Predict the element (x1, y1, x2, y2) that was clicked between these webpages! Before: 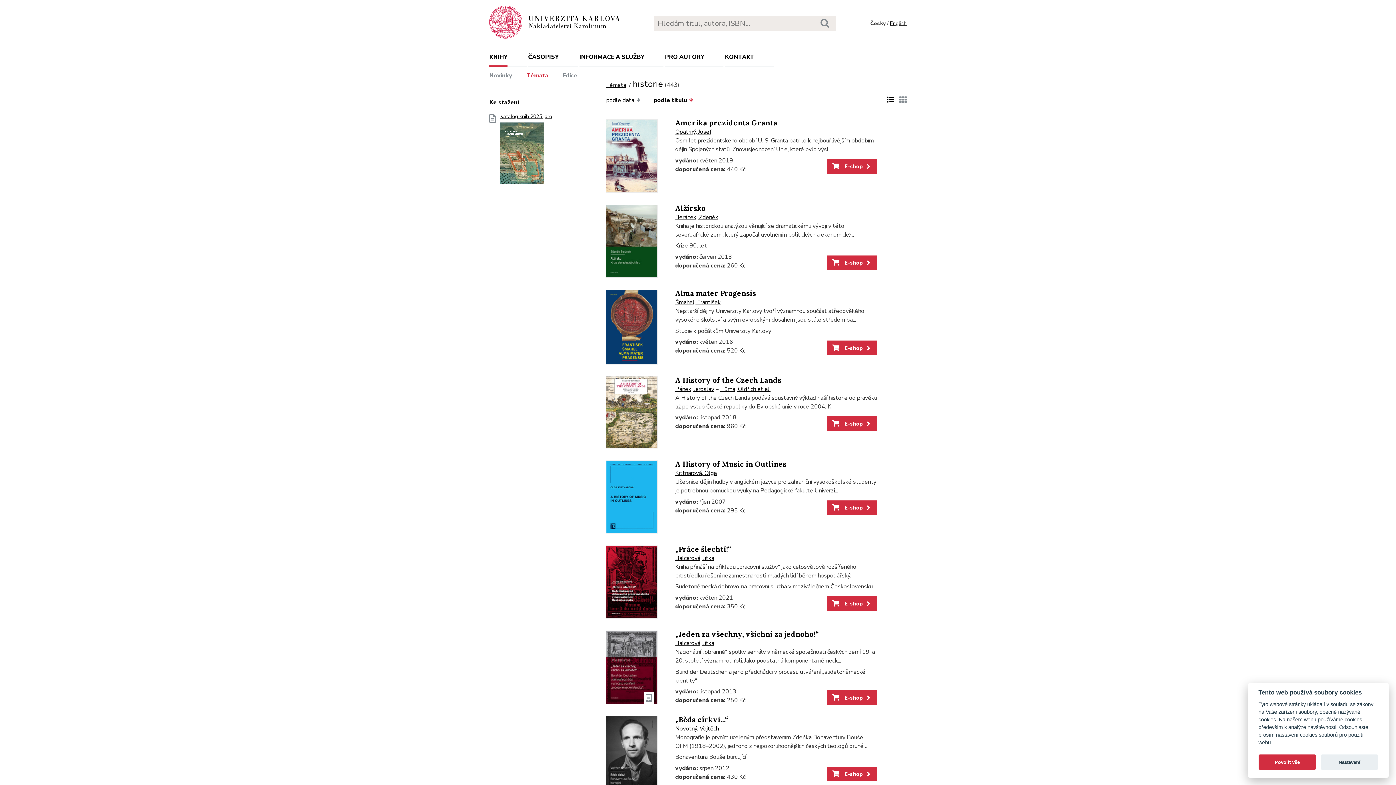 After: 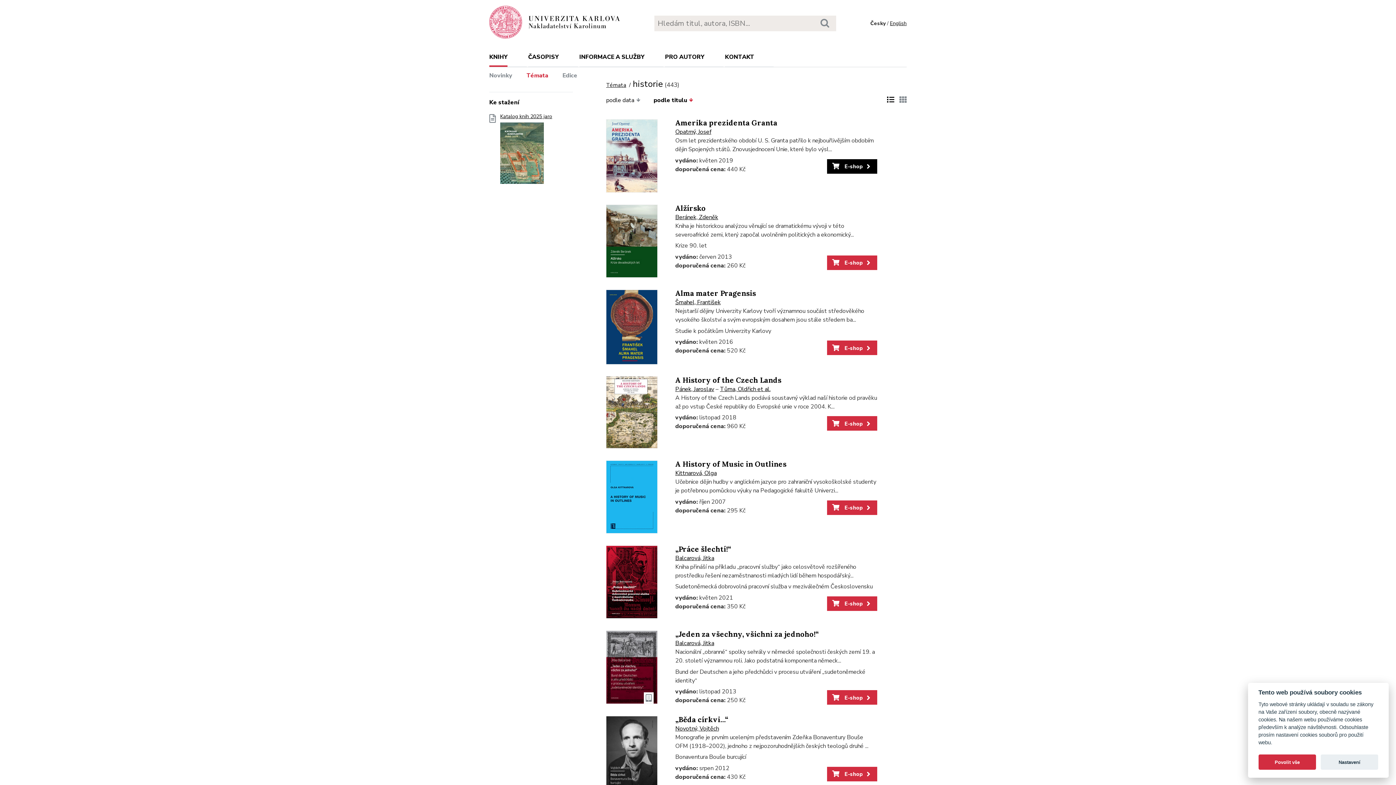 Action: label:  E-shop bbox: (827, 159, 877, 173)